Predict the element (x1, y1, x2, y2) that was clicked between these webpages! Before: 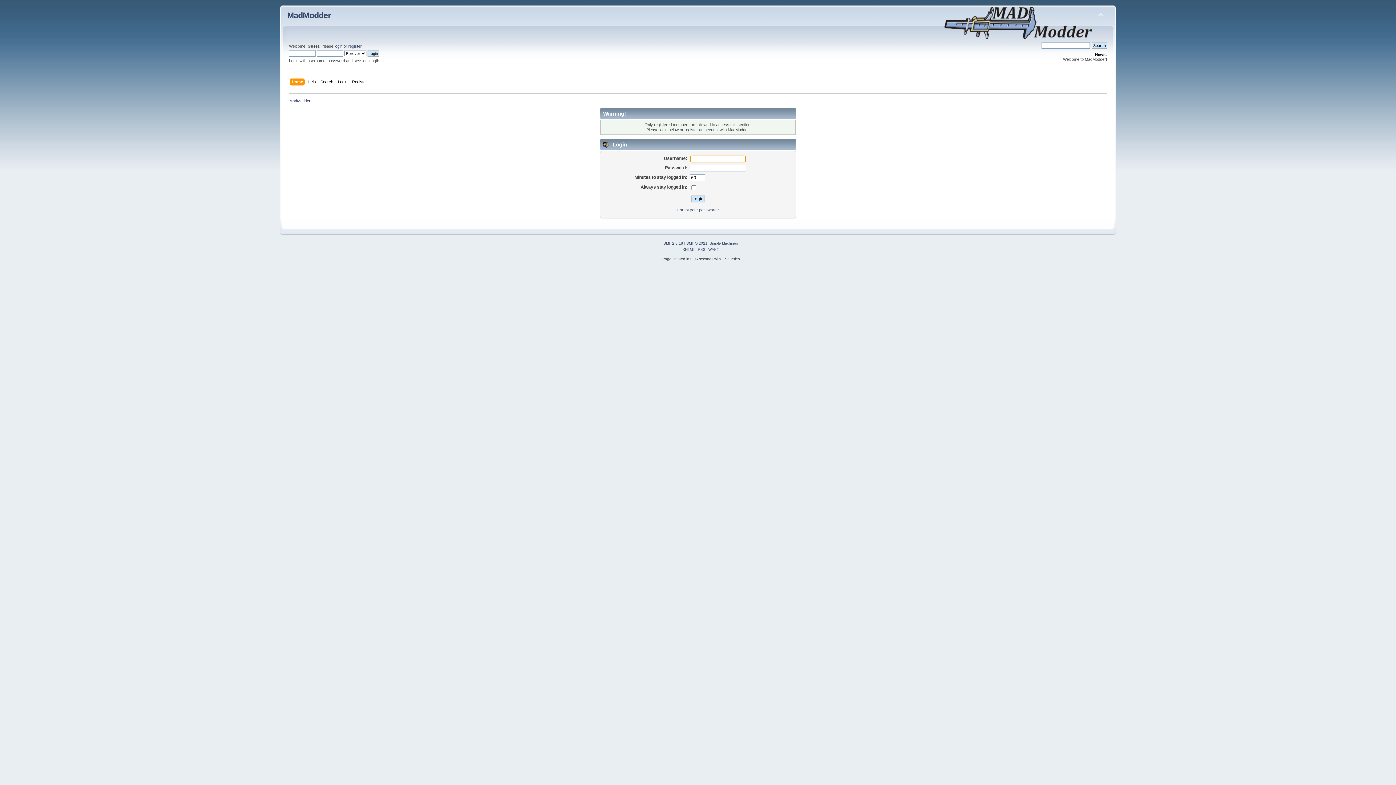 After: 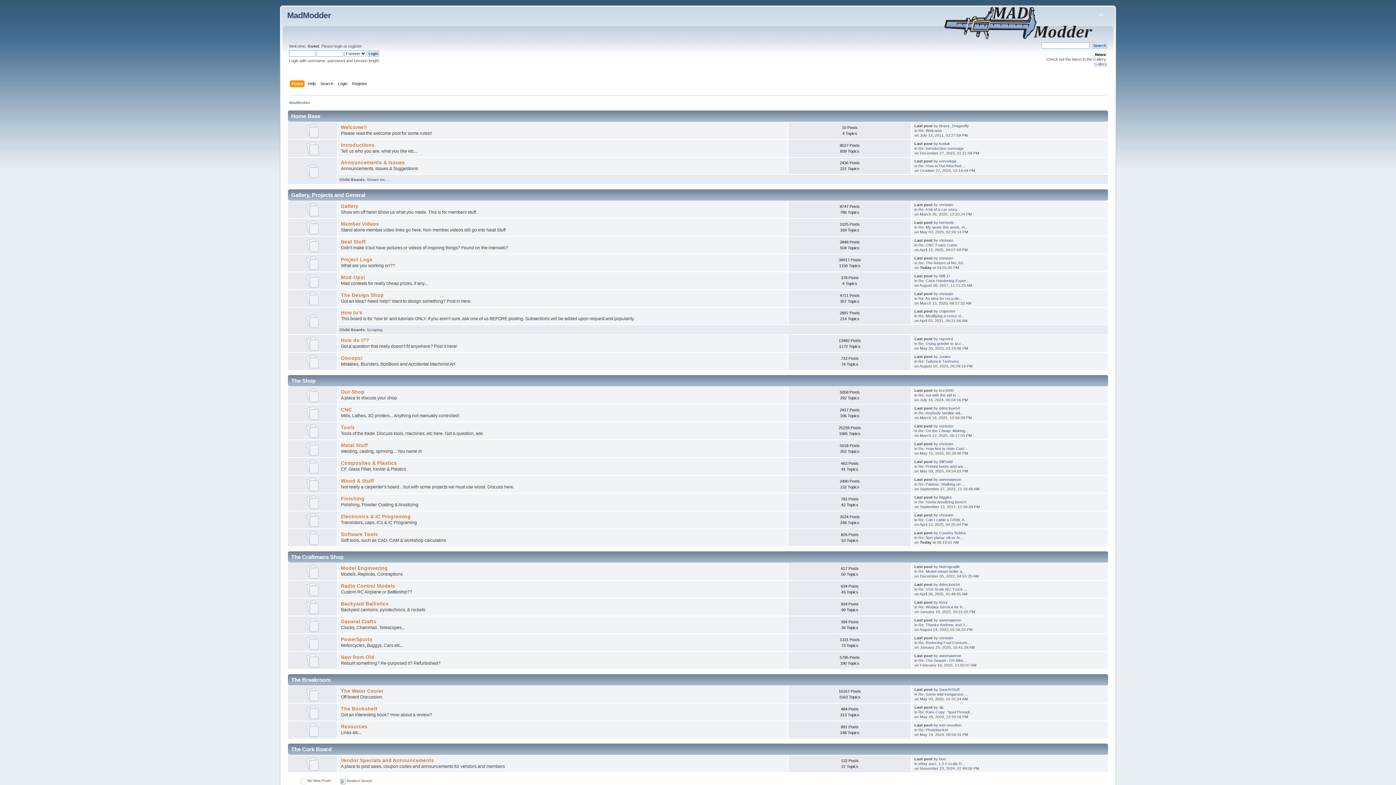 Action: bbox: (287, 10, 331, 20) label: MadModder